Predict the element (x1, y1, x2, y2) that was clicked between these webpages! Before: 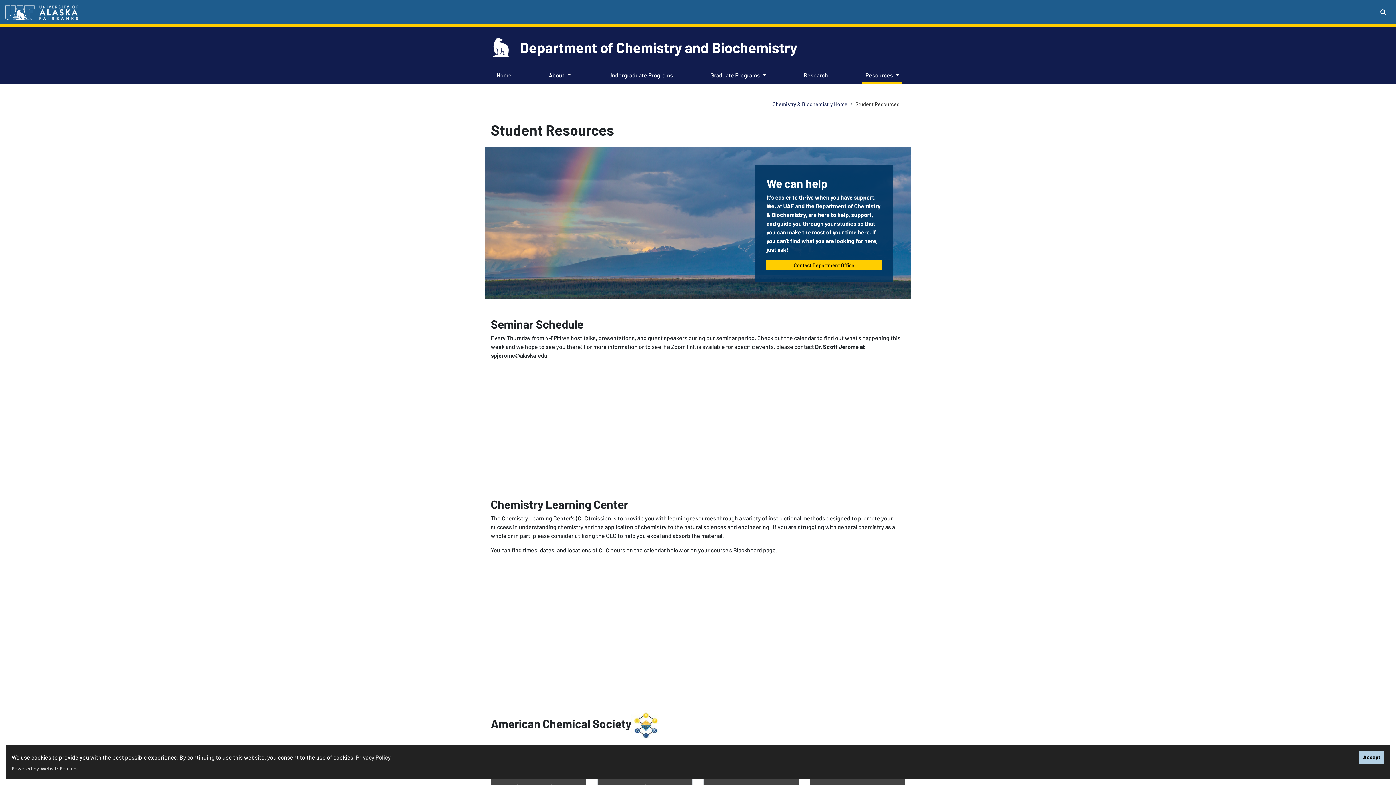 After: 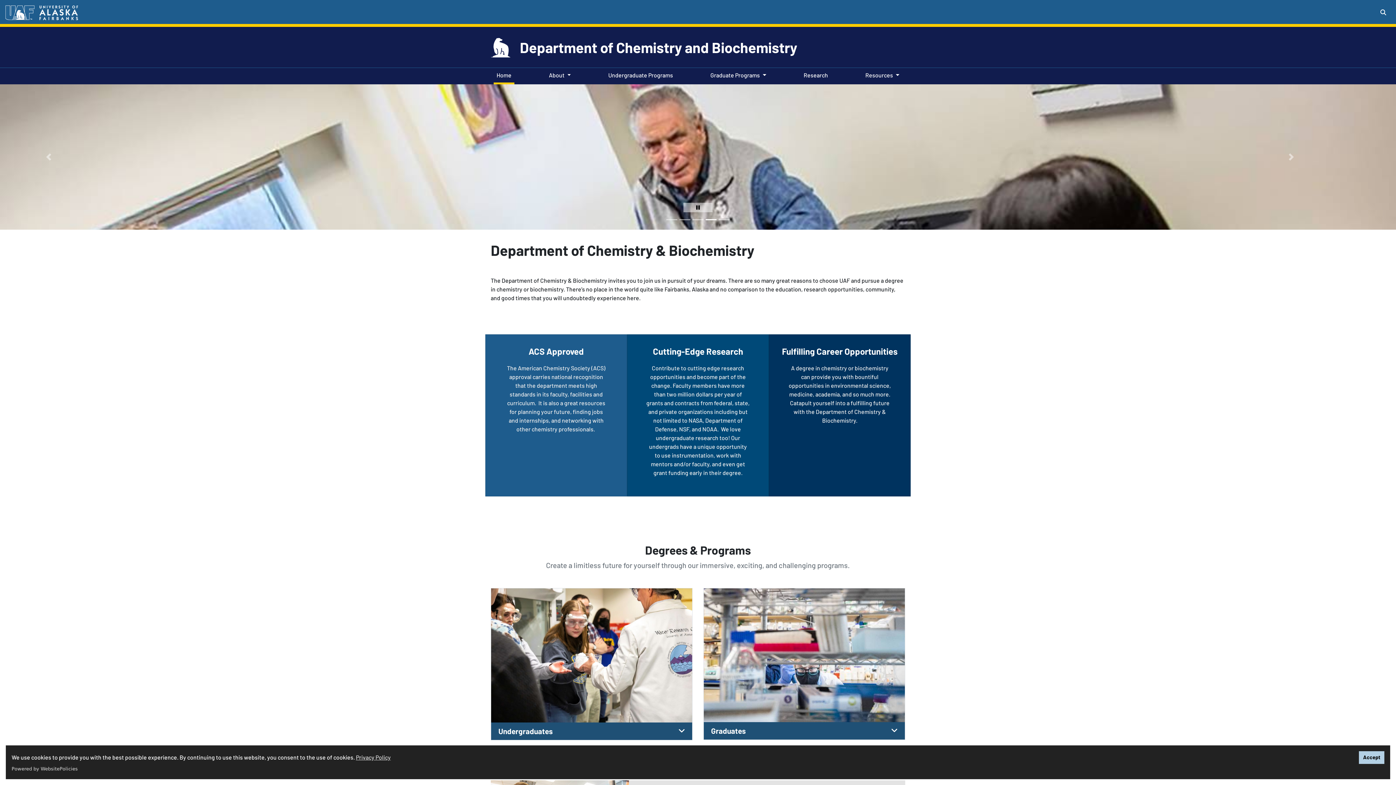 Action: bbox: (520, 38, 797, 55) label: Department of Chemistry and Biochemistry